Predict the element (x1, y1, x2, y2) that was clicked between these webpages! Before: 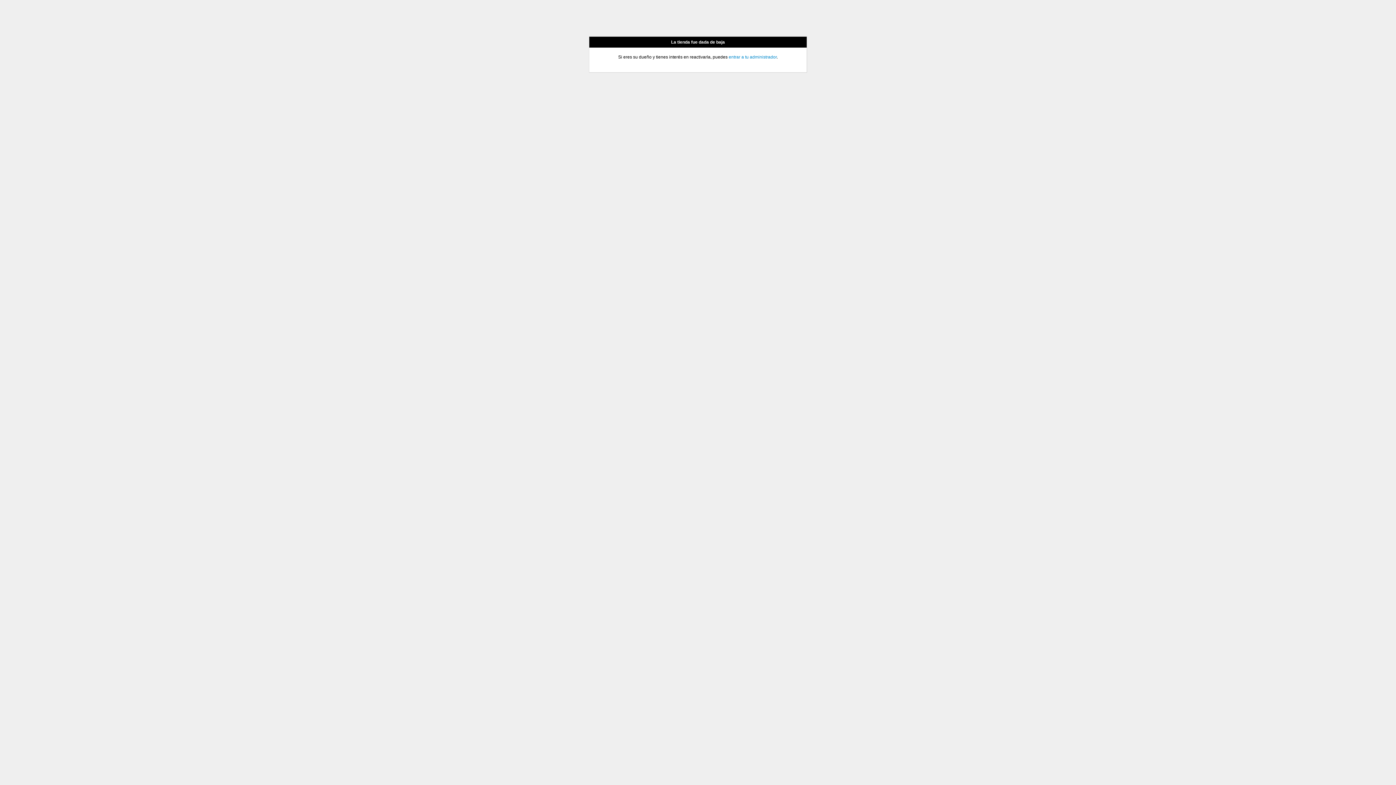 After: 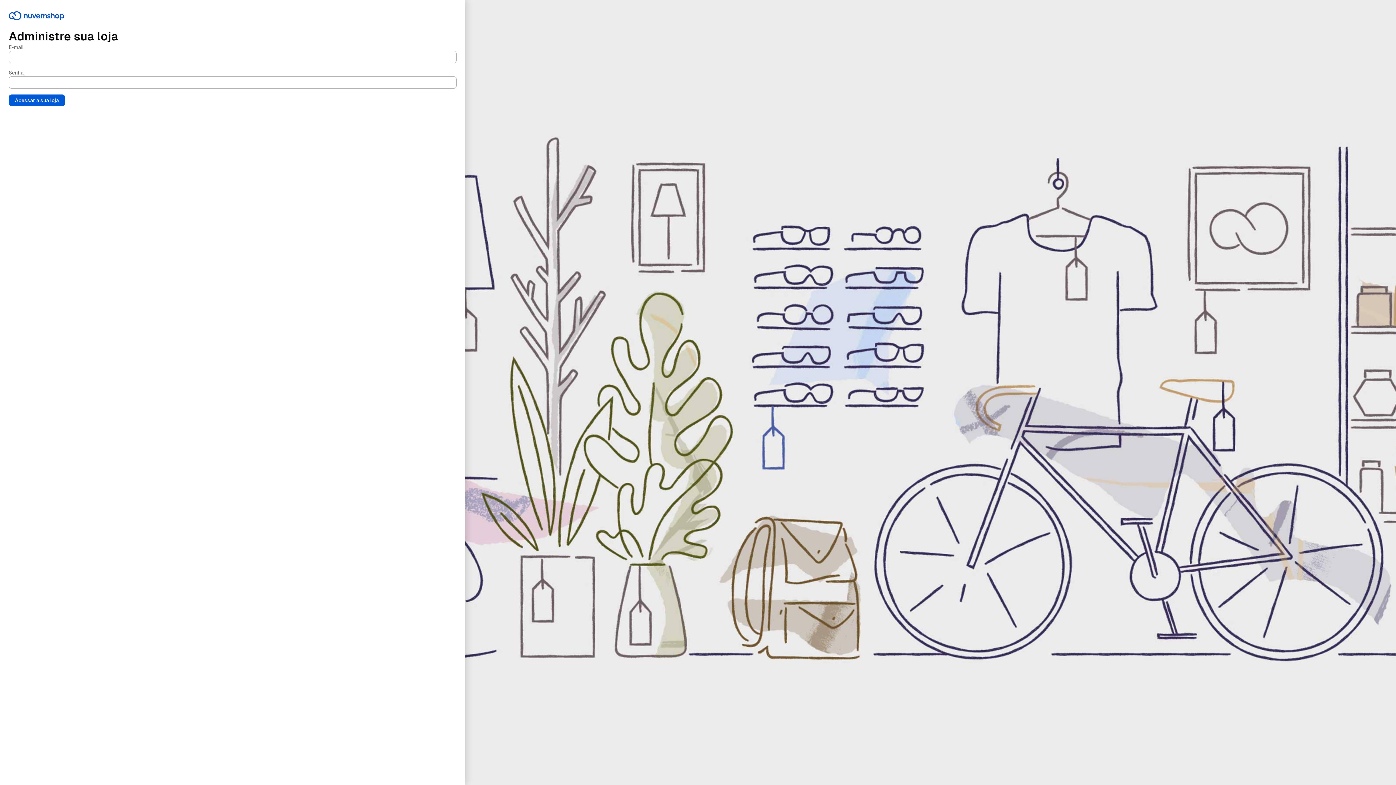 Action: bbox: (728, 54, 776, 59) label: entrar a tu administrador